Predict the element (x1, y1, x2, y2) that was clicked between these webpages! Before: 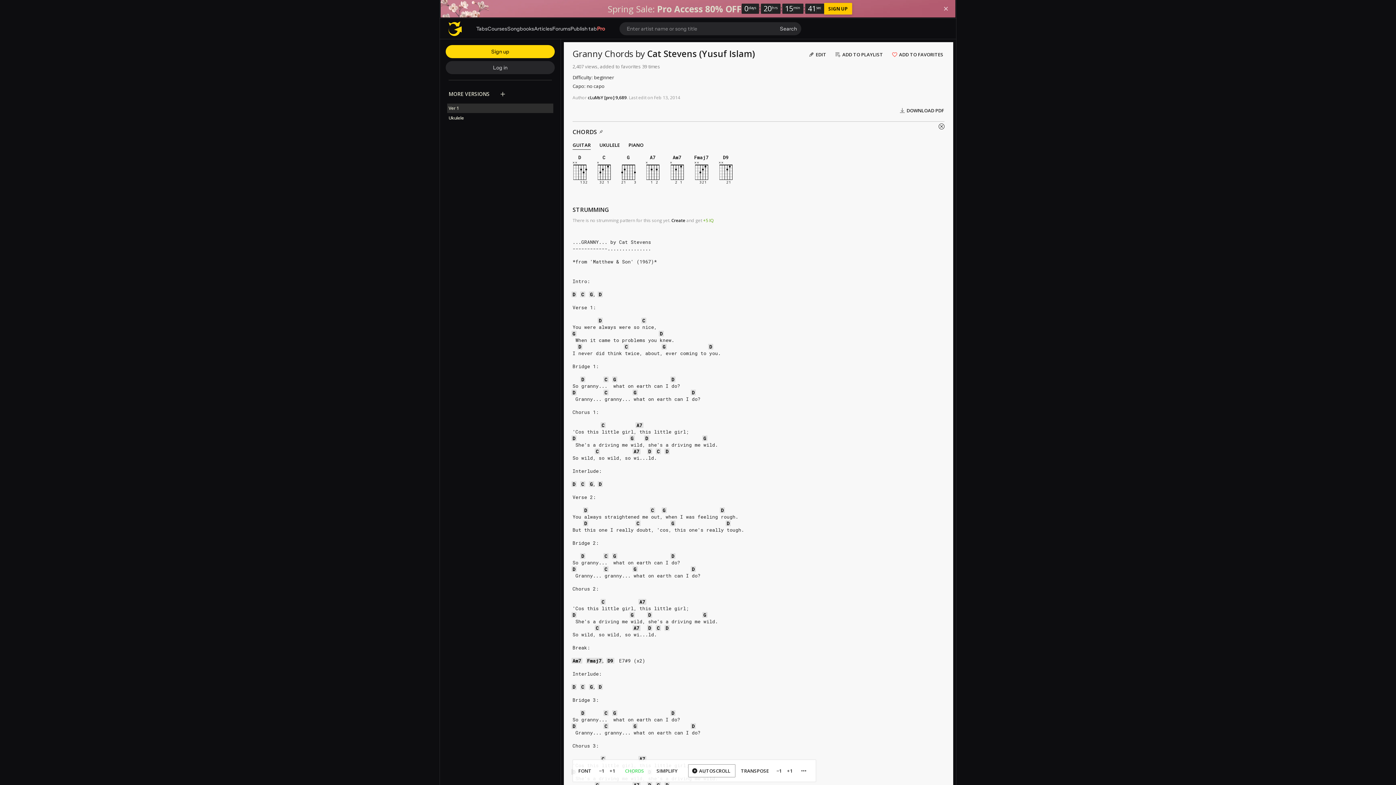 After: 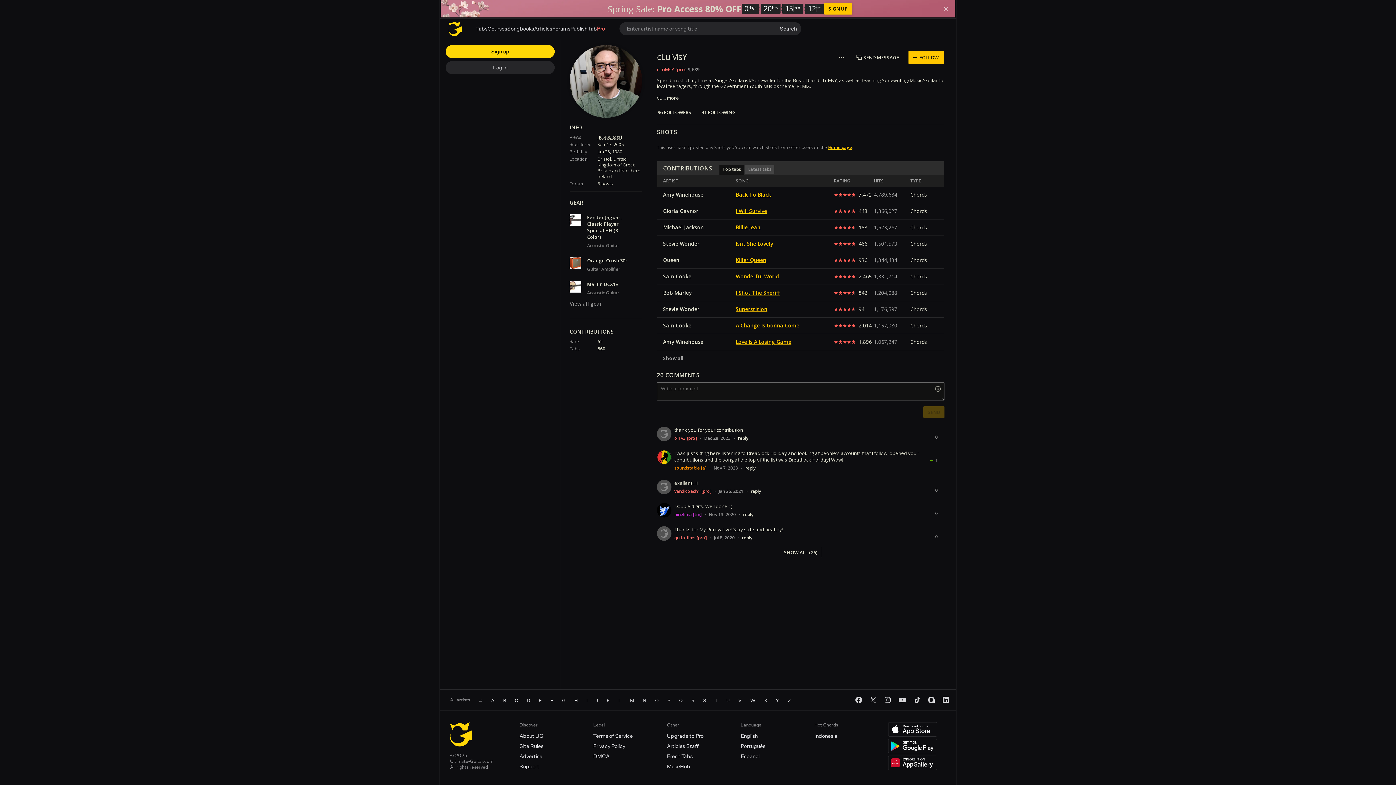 Action: bbox: (588, 94, 603, 100) label: cLuMsY